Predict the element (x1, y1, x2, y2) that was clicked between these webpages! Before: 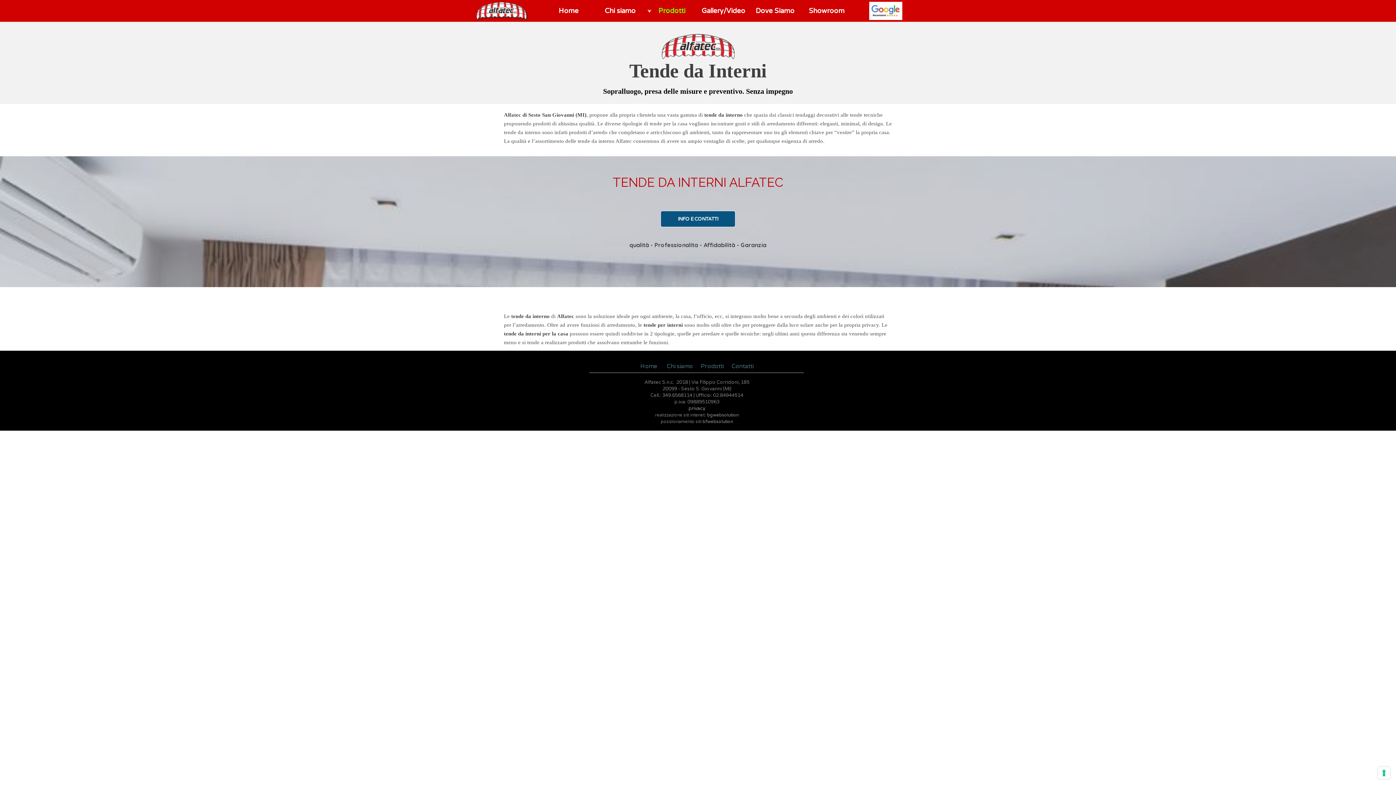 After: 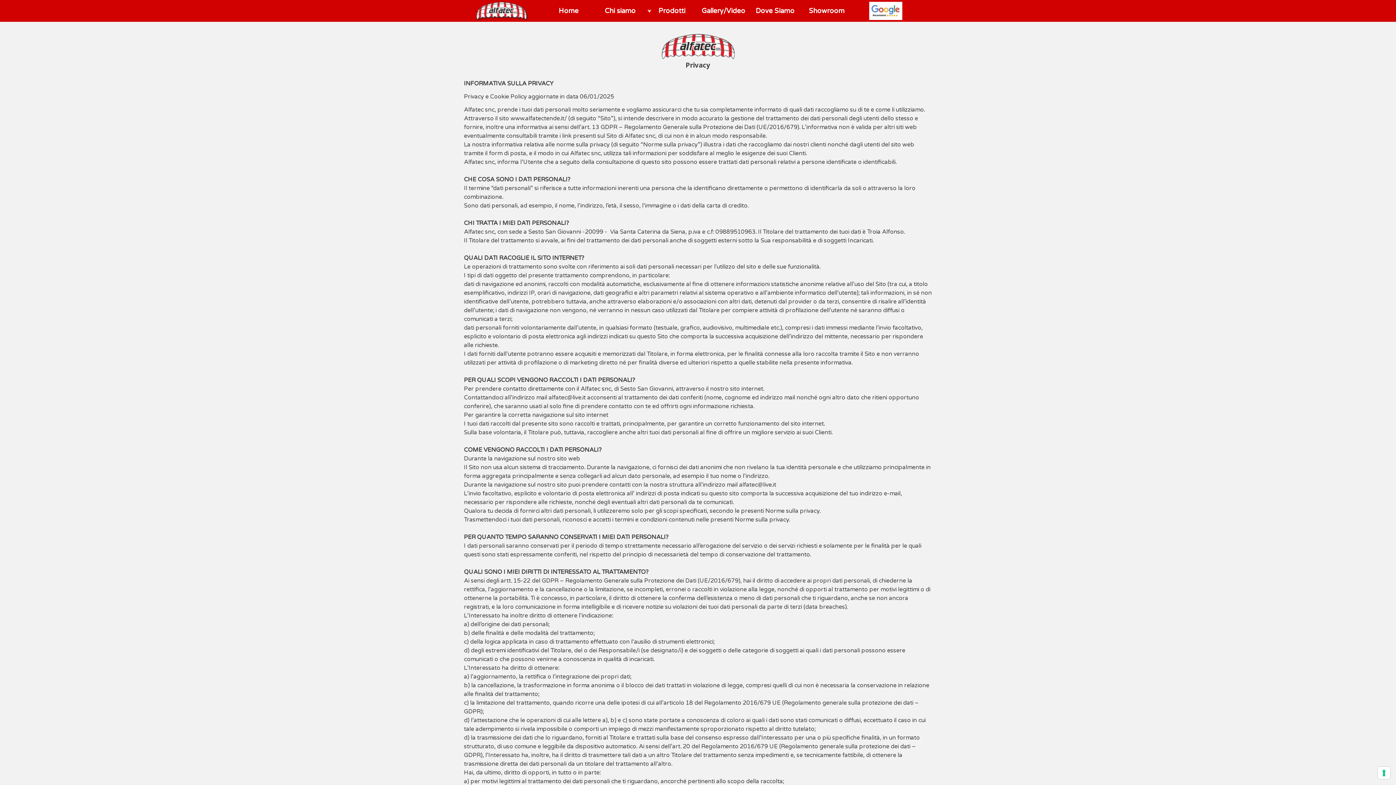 Action: label: privacy bbox: (688, 405, 705, 411)